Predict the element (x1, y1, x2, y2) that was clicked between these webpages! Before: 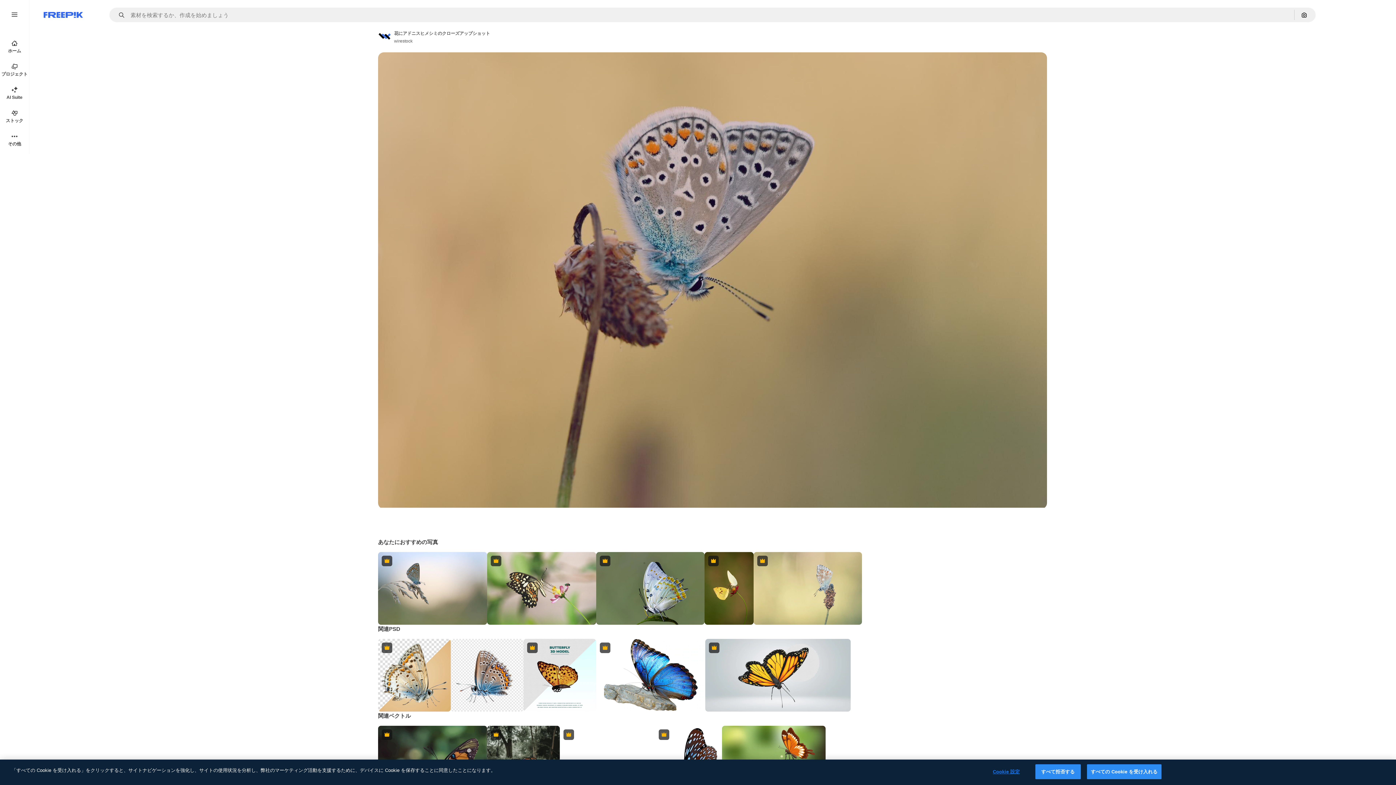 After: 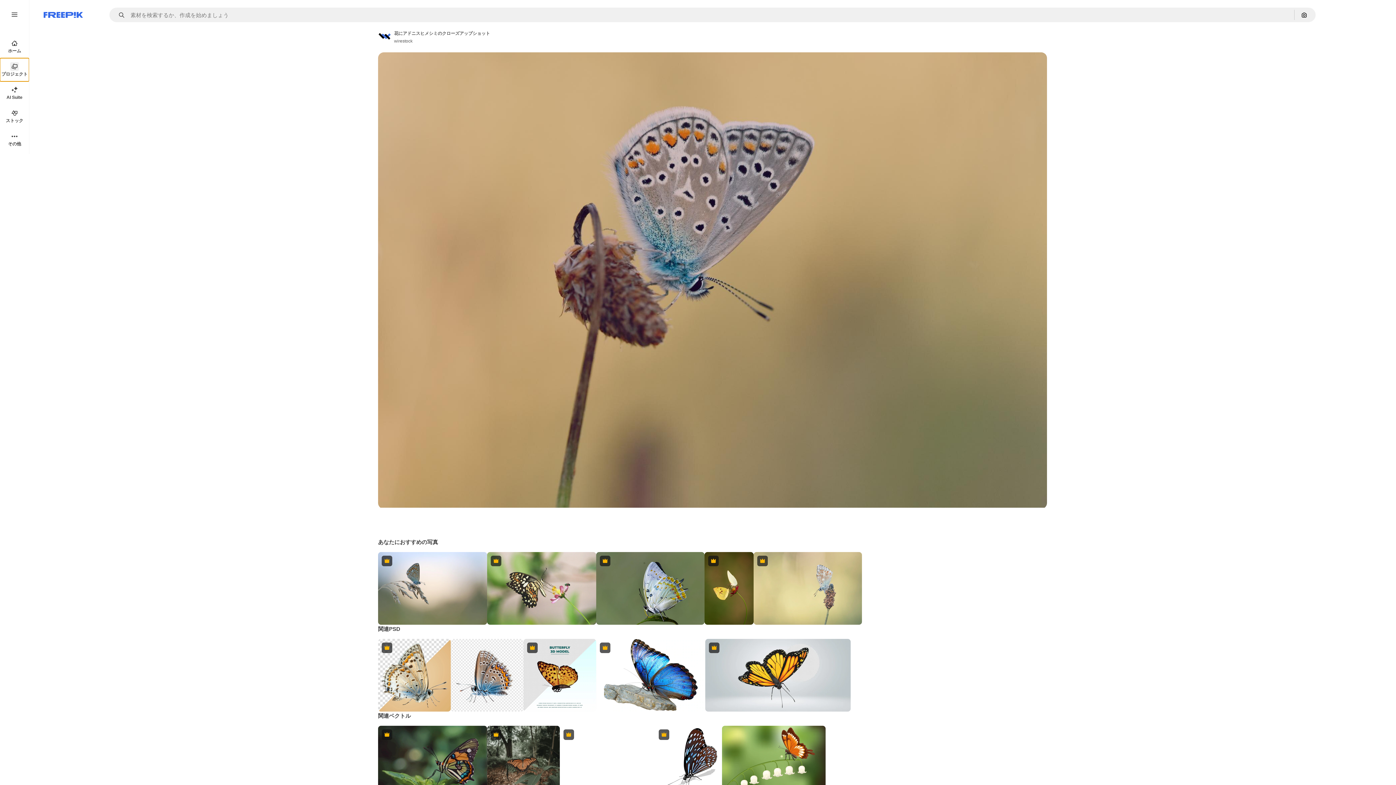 Action: bbox: (0, 58, 29, 81) label: プロジェクト